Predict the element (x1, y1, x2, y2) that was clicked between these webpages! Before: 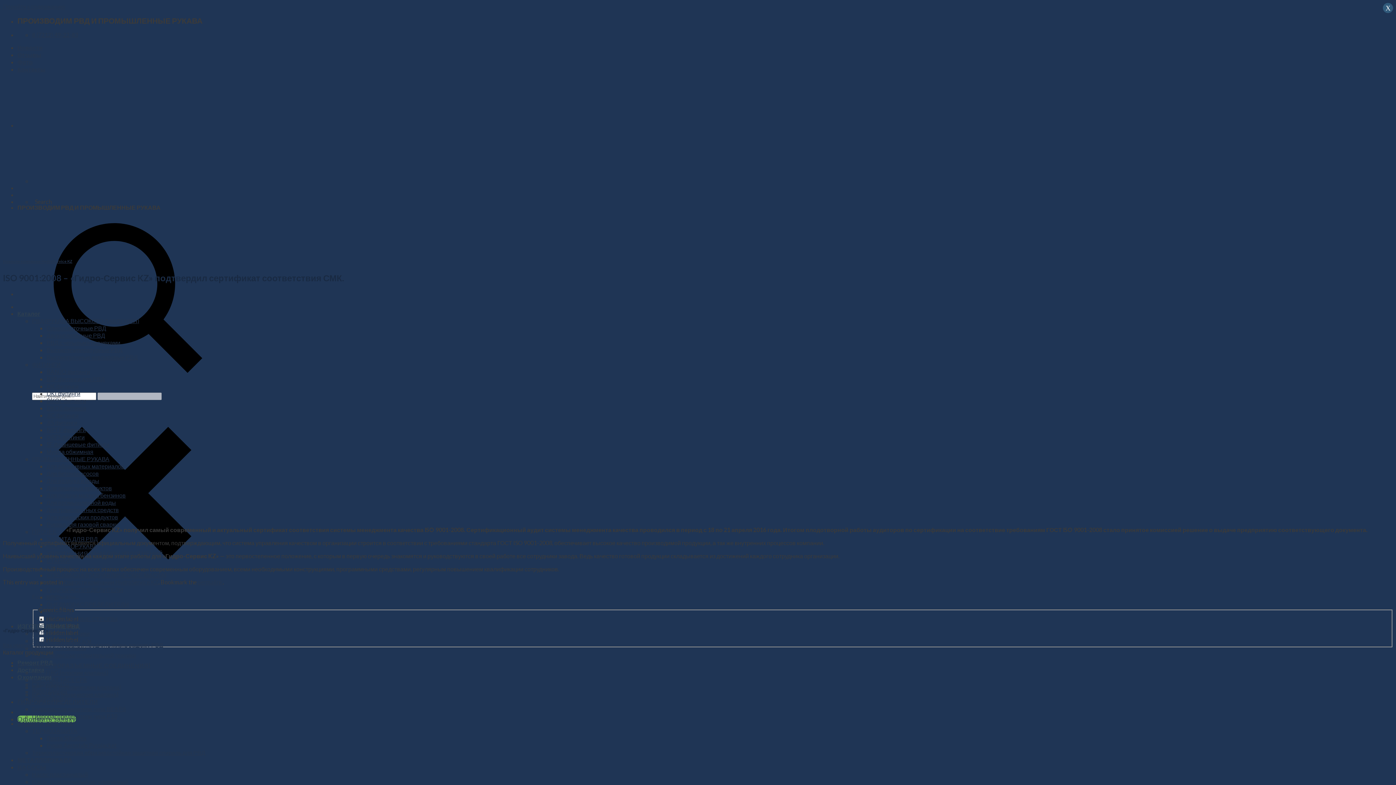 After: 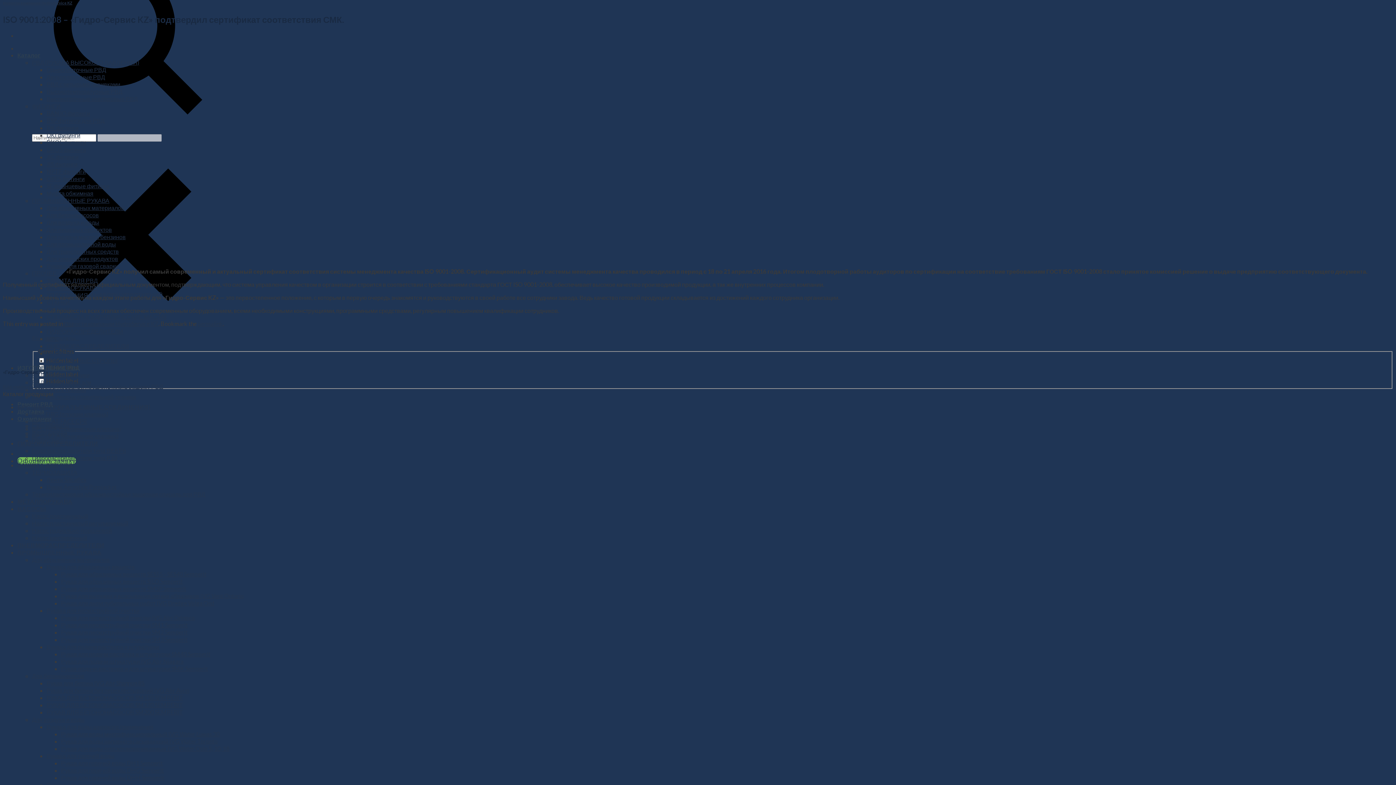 Action: bbox: (2, 2, 65, 9) label: Перейти к содержанию